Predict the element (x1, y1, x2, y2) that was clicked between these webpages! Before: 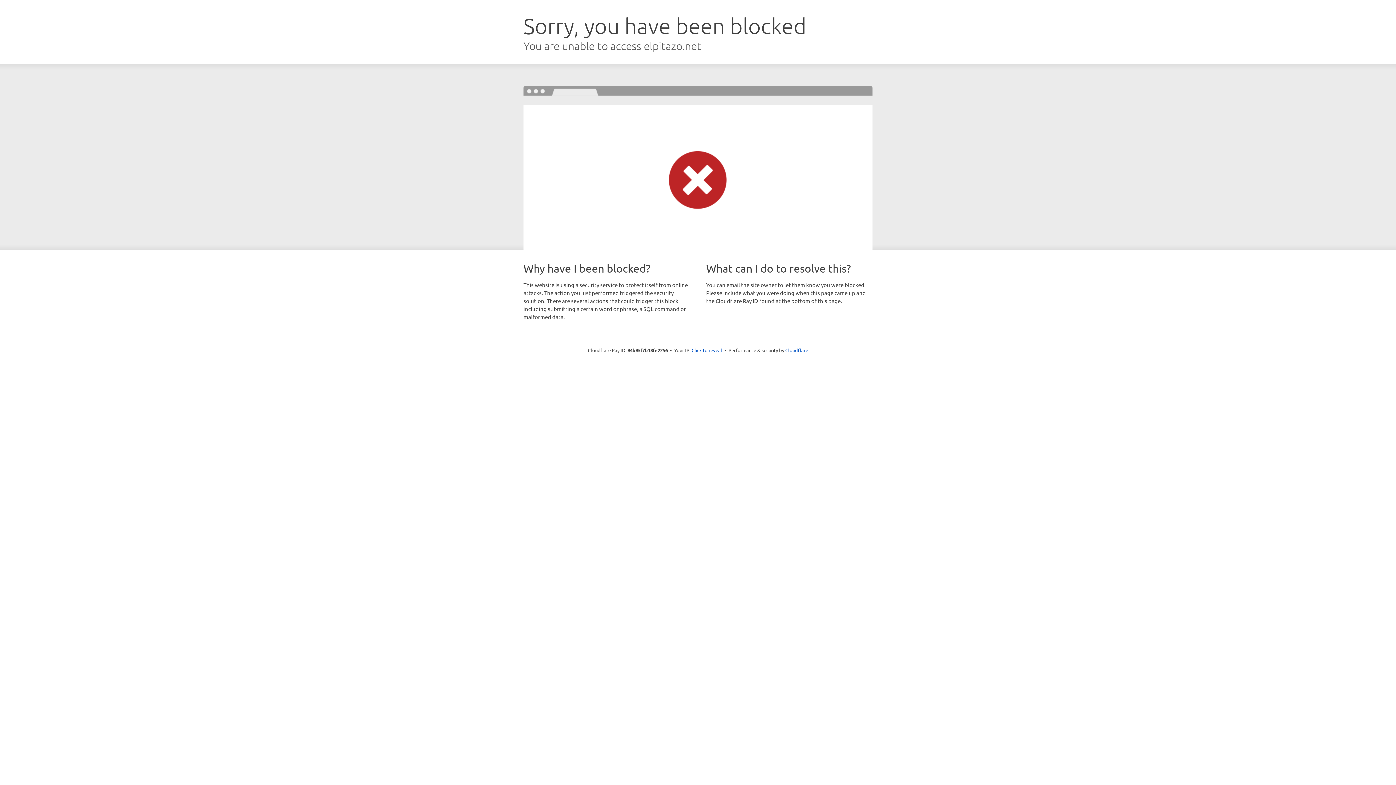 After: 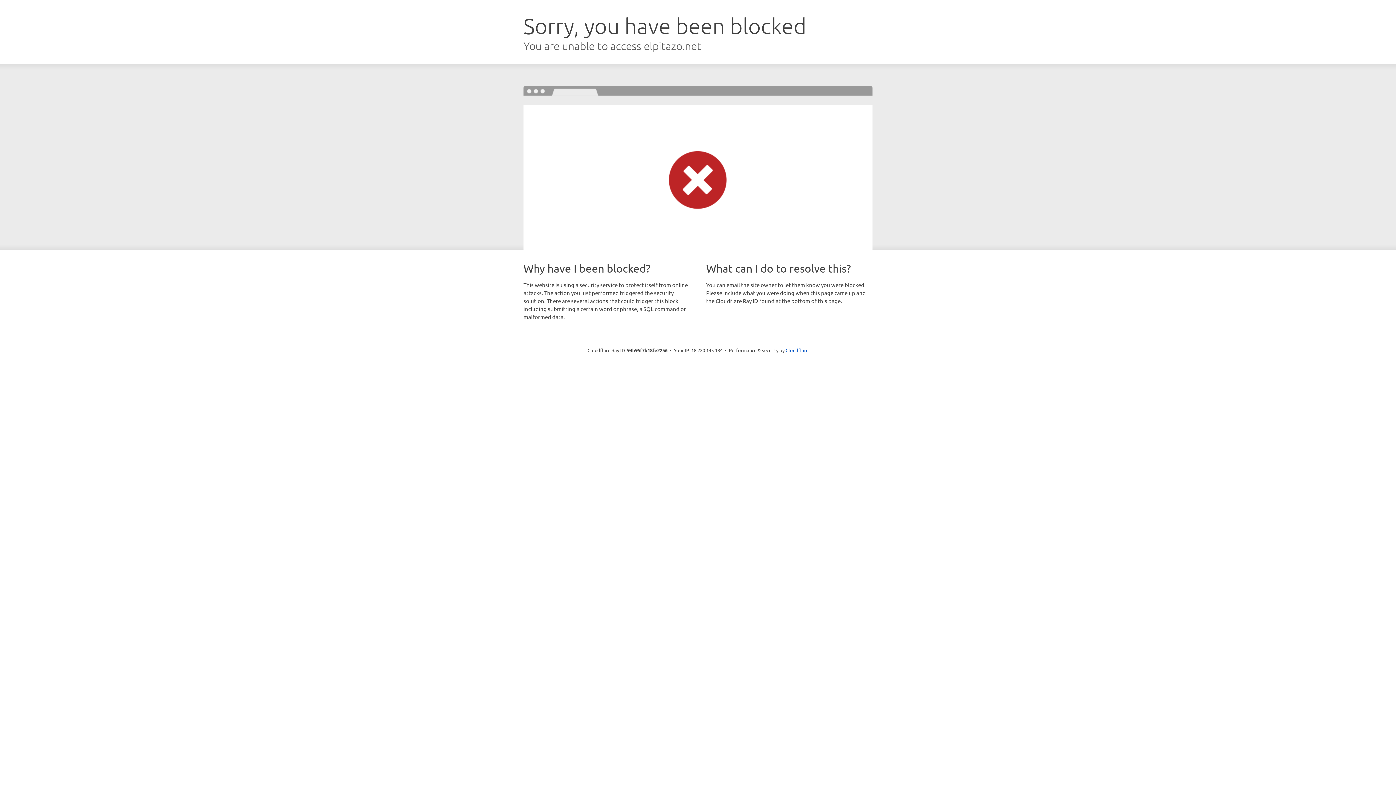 Action: bbox: (691, 346, 722, 353) label: Click to reveal